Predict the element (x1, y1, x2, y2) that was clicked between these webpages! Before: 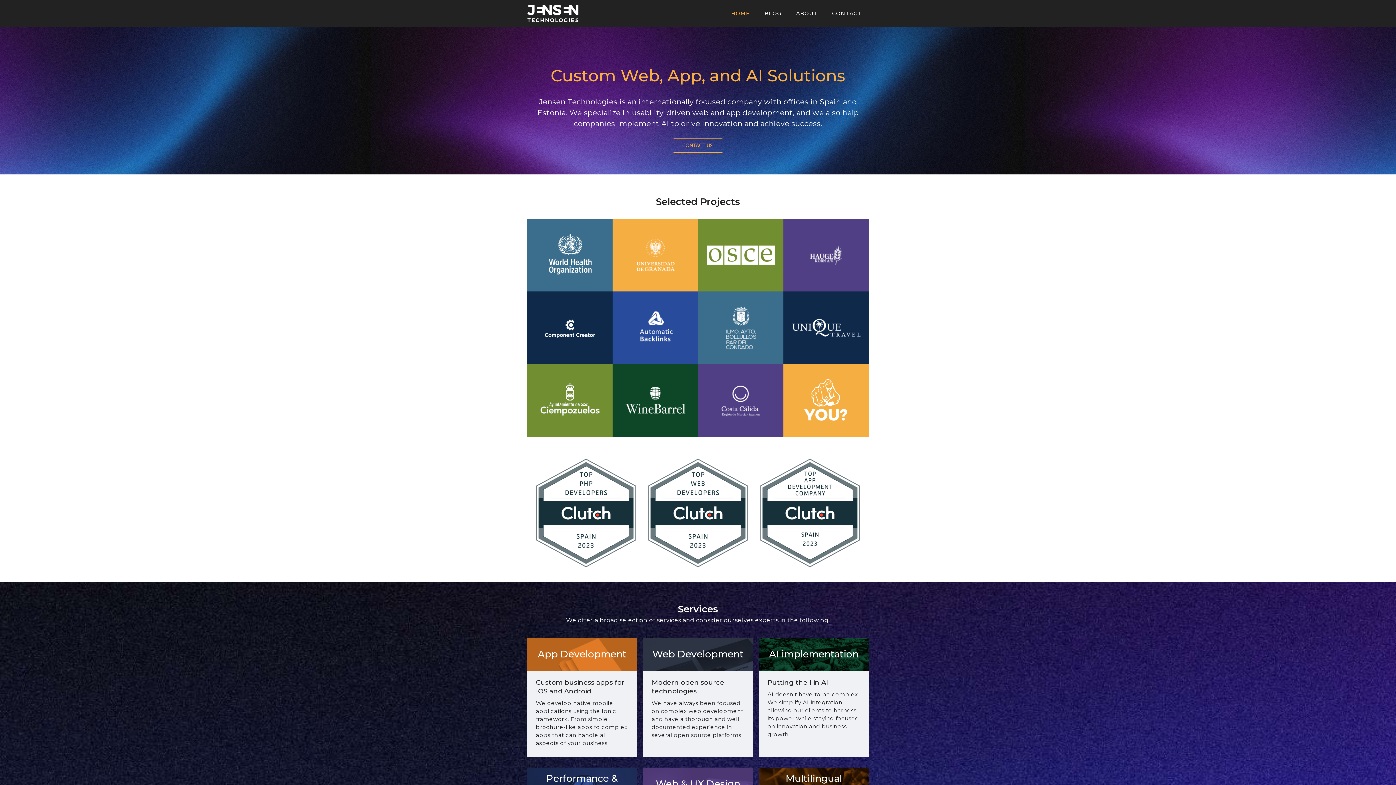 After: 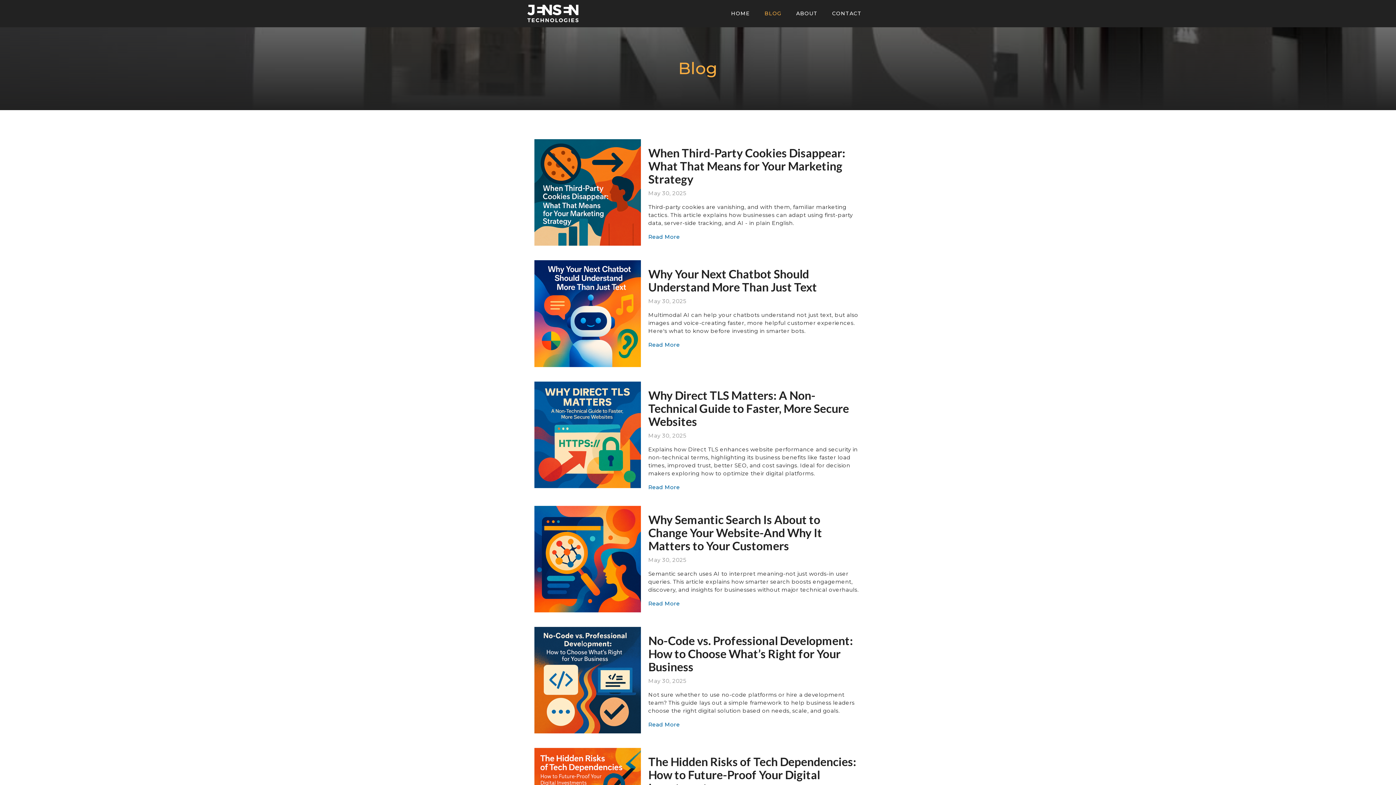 Action: bbox: (757, 3, 789, 24) label: BLOG